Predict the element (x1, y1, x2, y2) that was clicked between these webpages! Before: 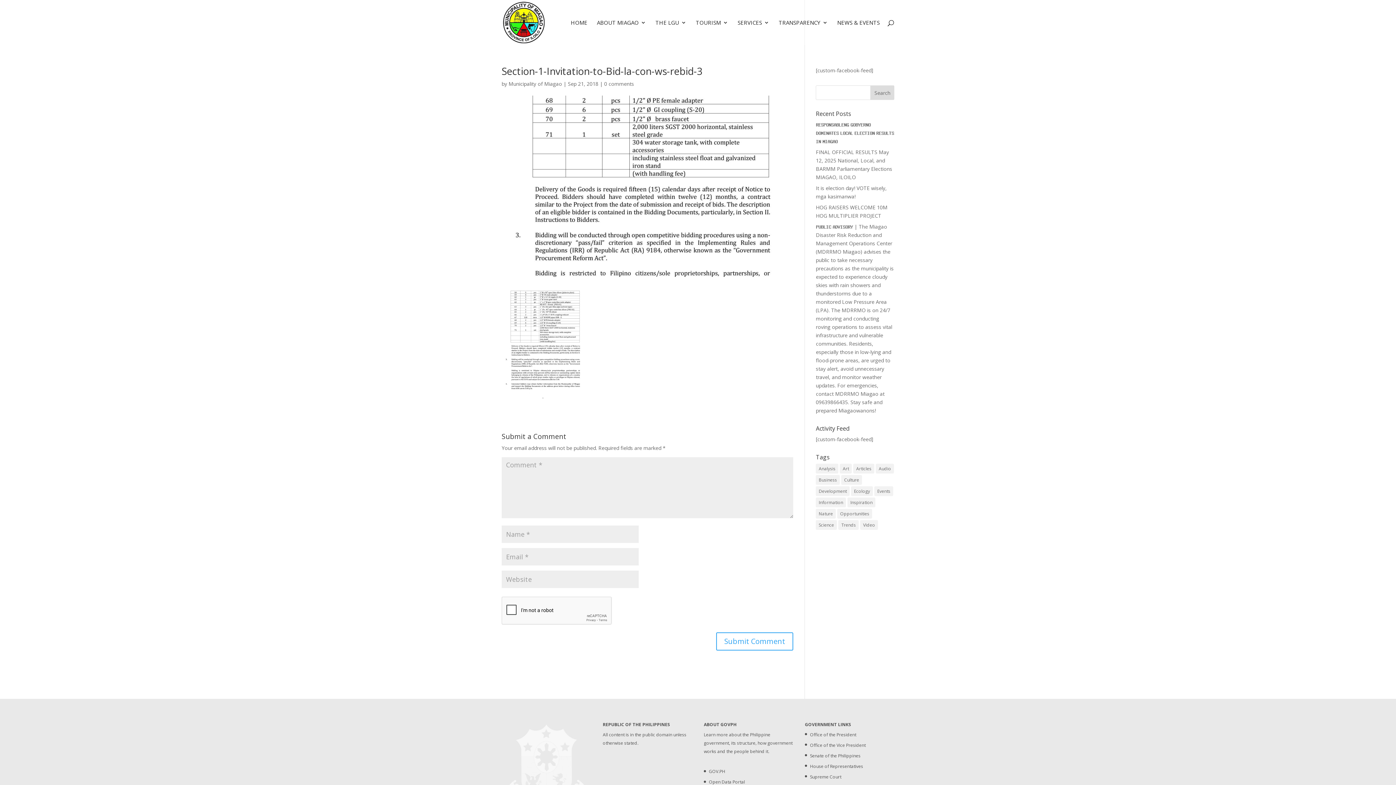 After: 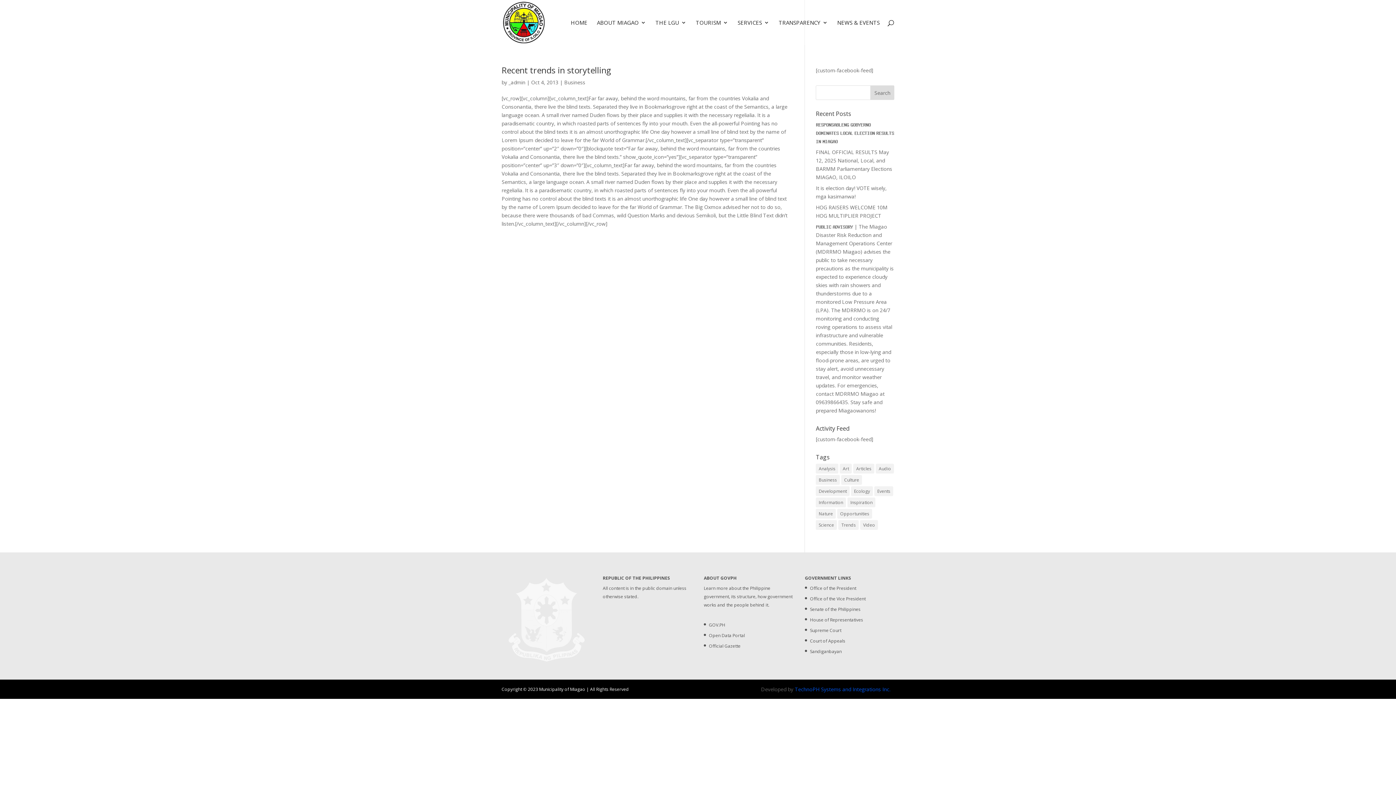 Action: label: Trends (1 item) bbox: (838, 520, 859, 530)